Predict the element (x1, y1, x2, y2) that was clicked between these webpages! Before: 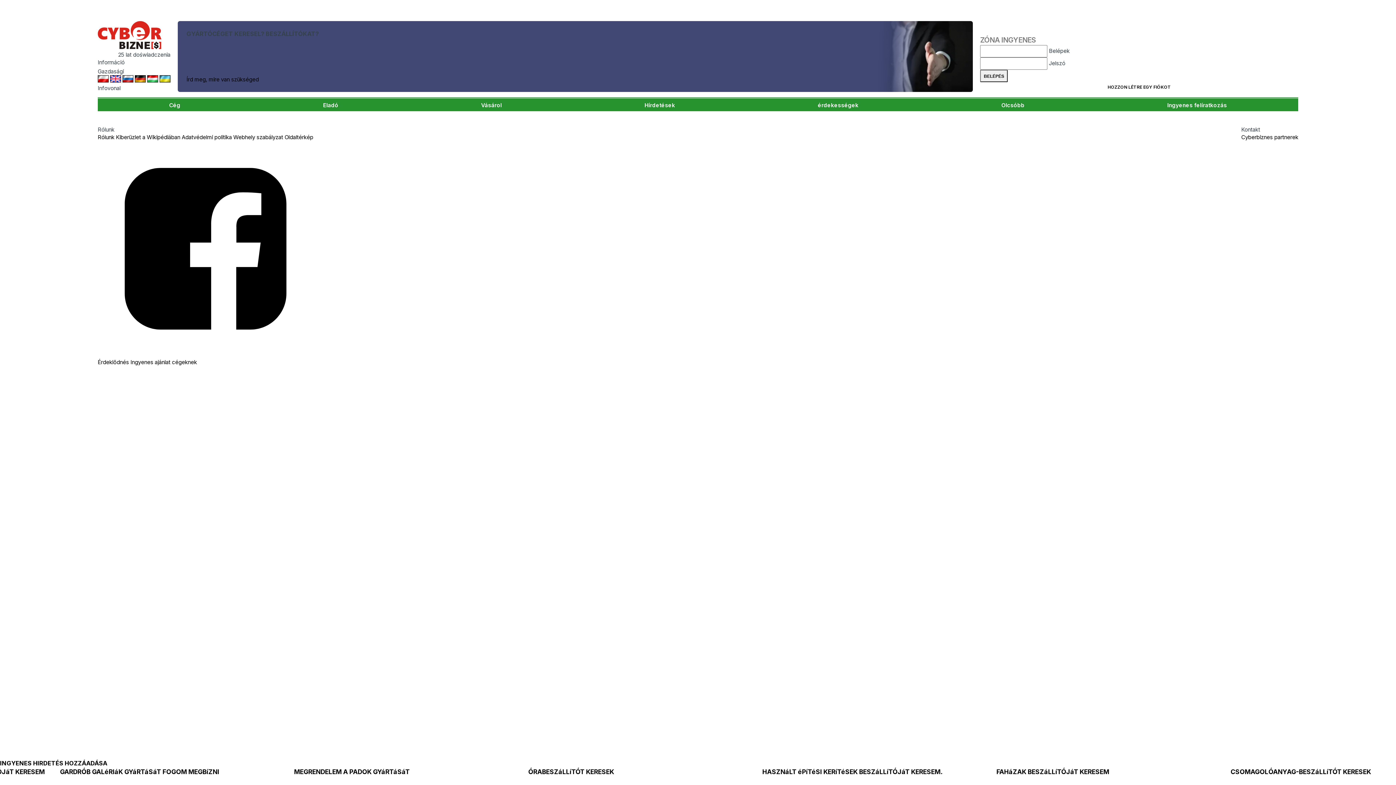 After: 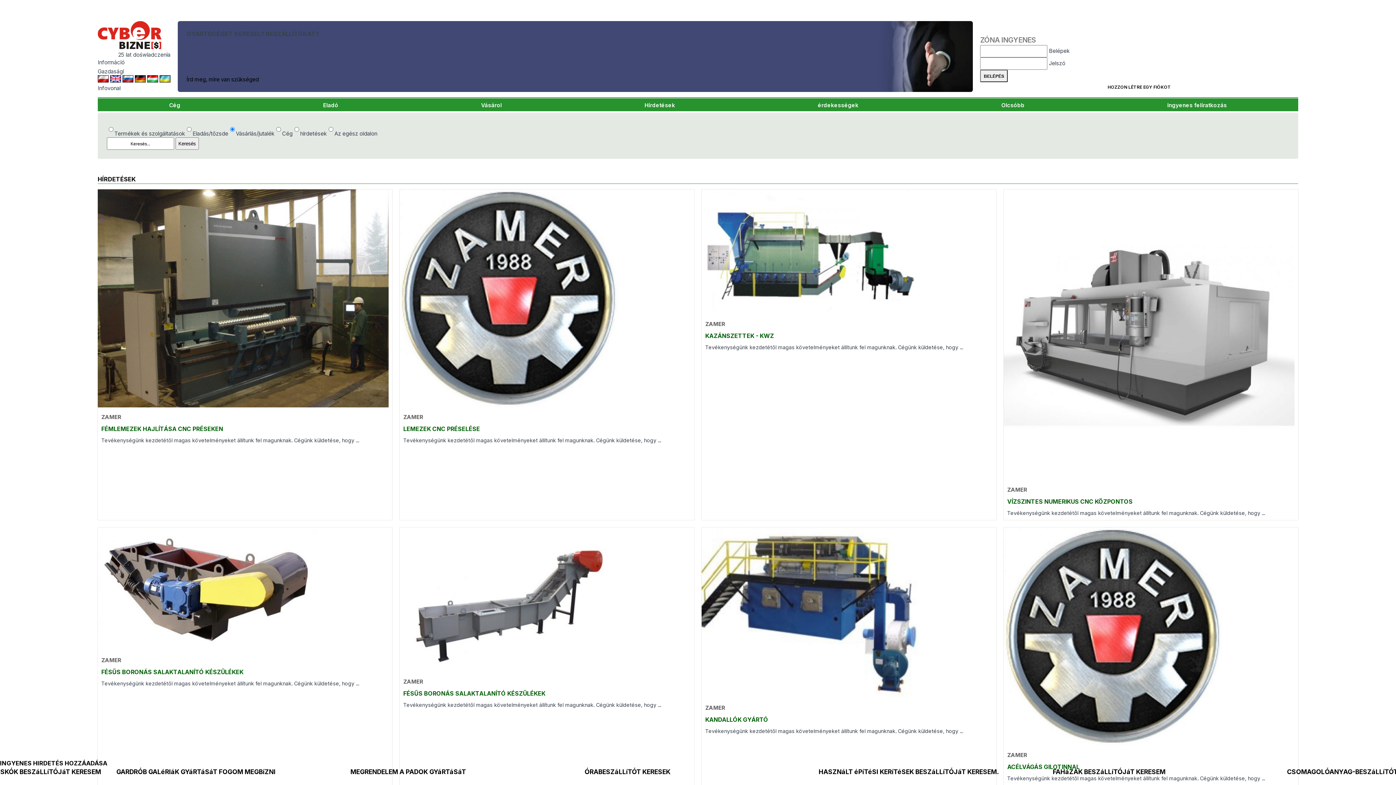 Action: bbox: (97, 43, 161, 50)